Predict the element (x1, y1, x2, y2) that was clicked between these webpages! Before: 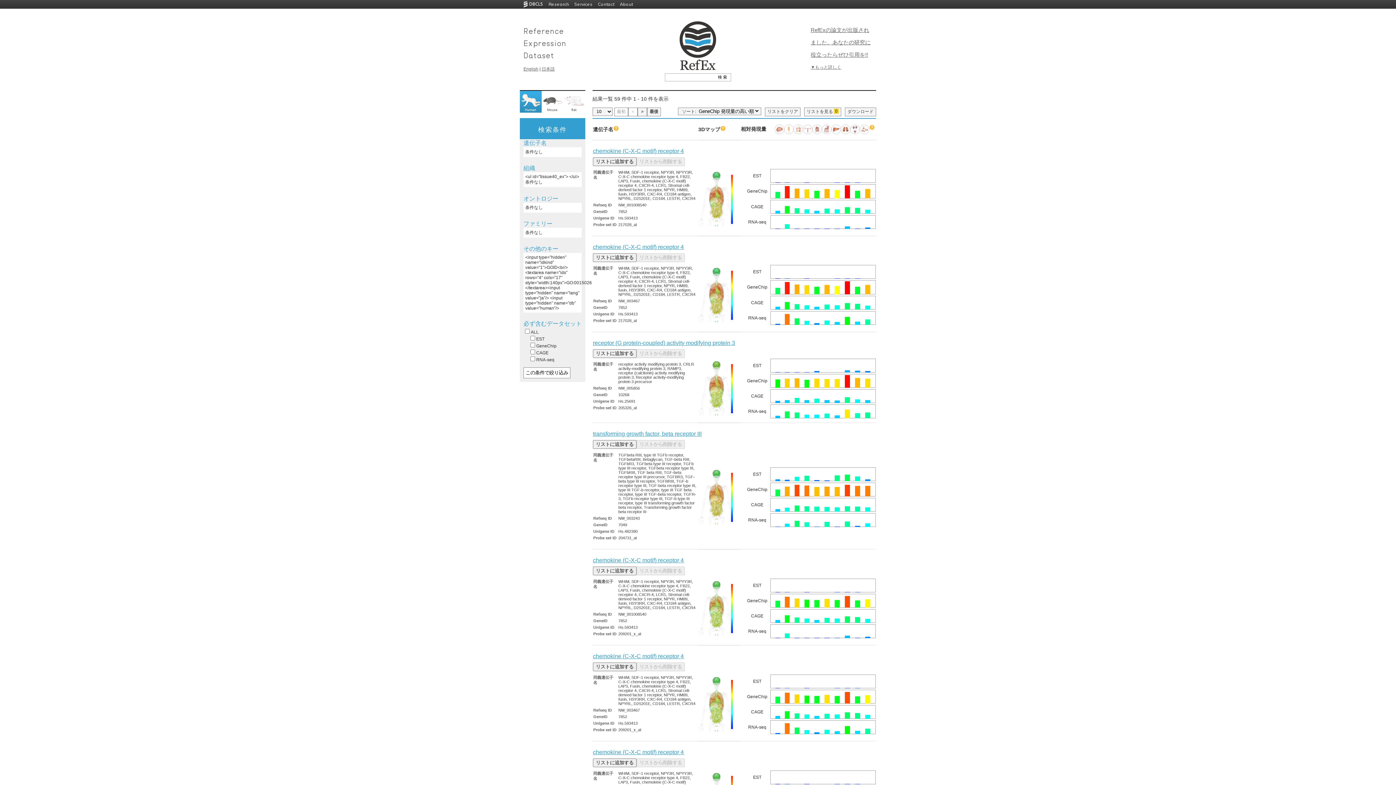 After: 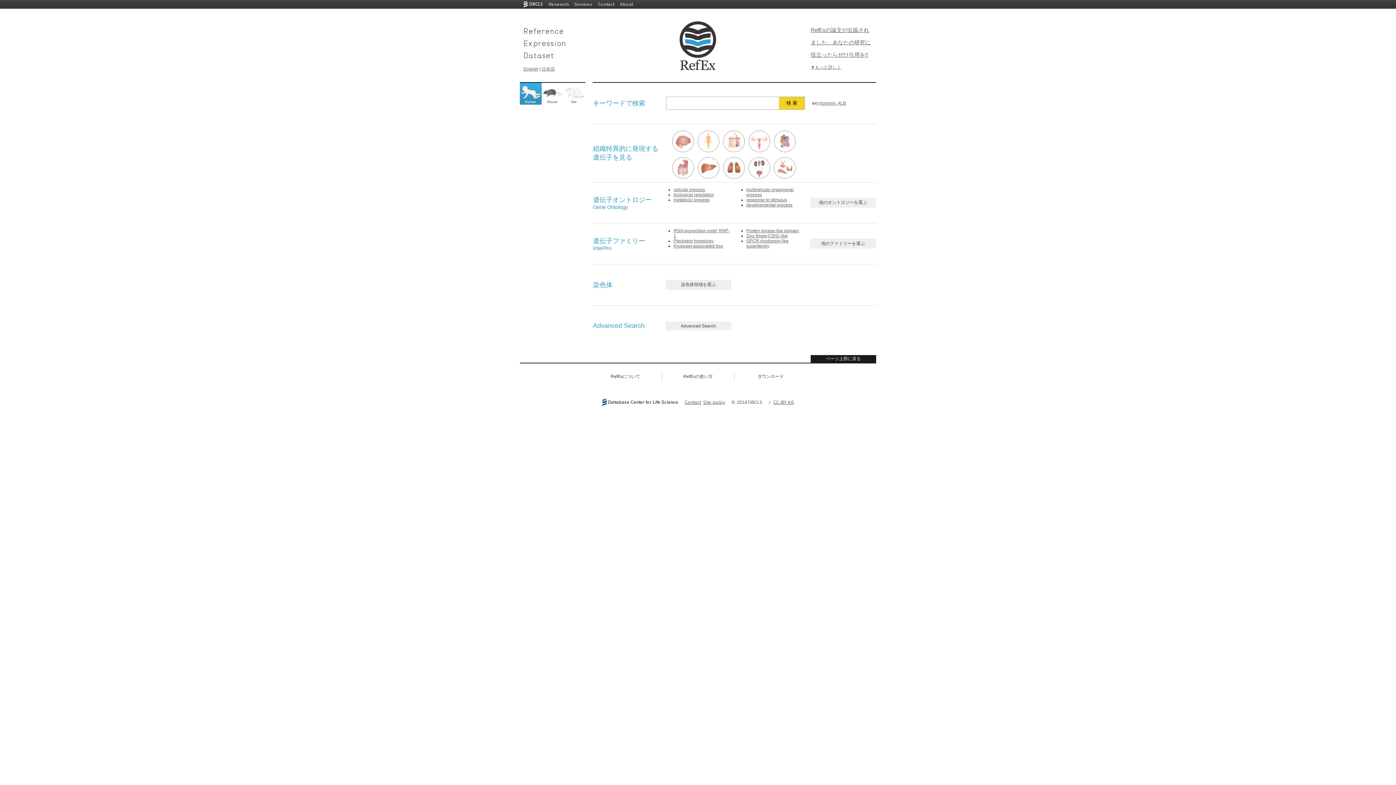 Action: bbox: (678, 69, 718, 74)